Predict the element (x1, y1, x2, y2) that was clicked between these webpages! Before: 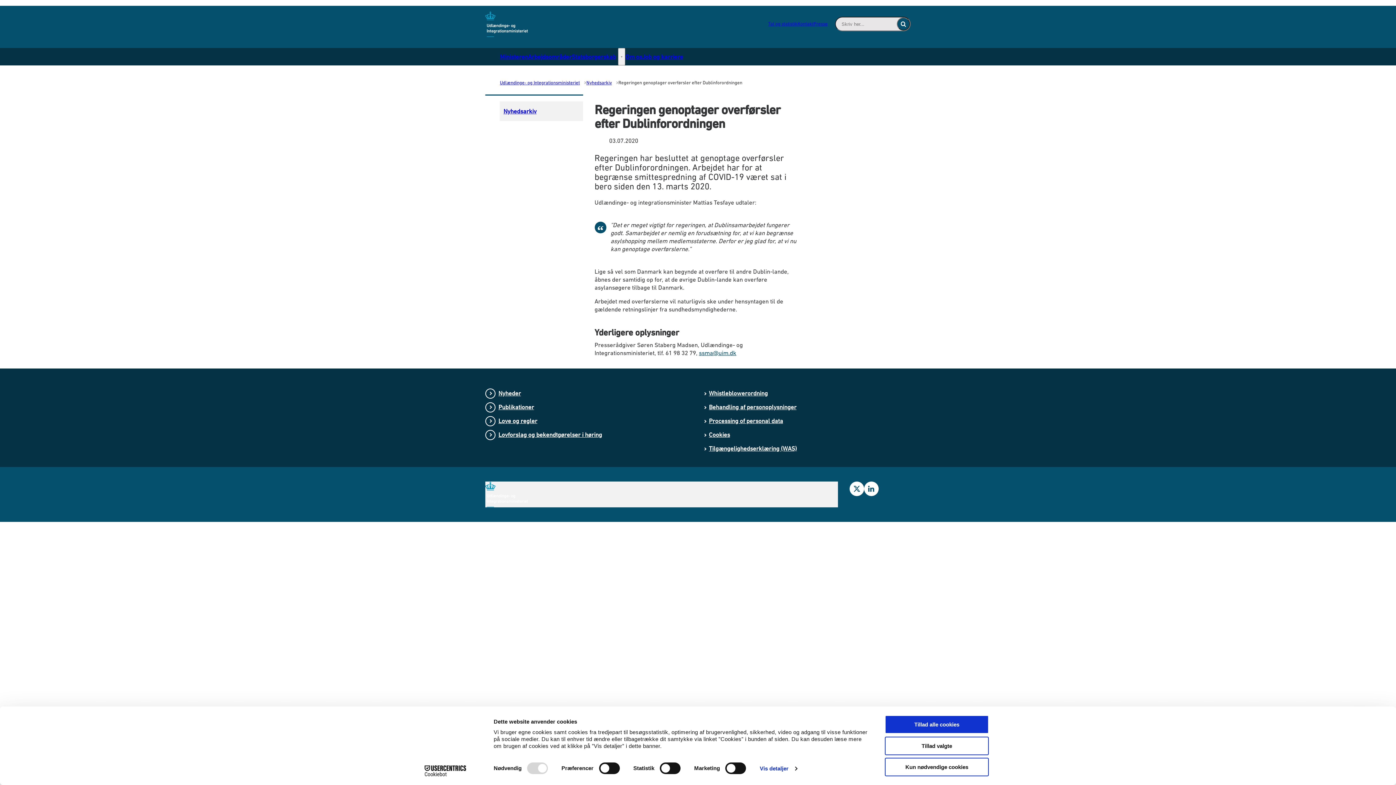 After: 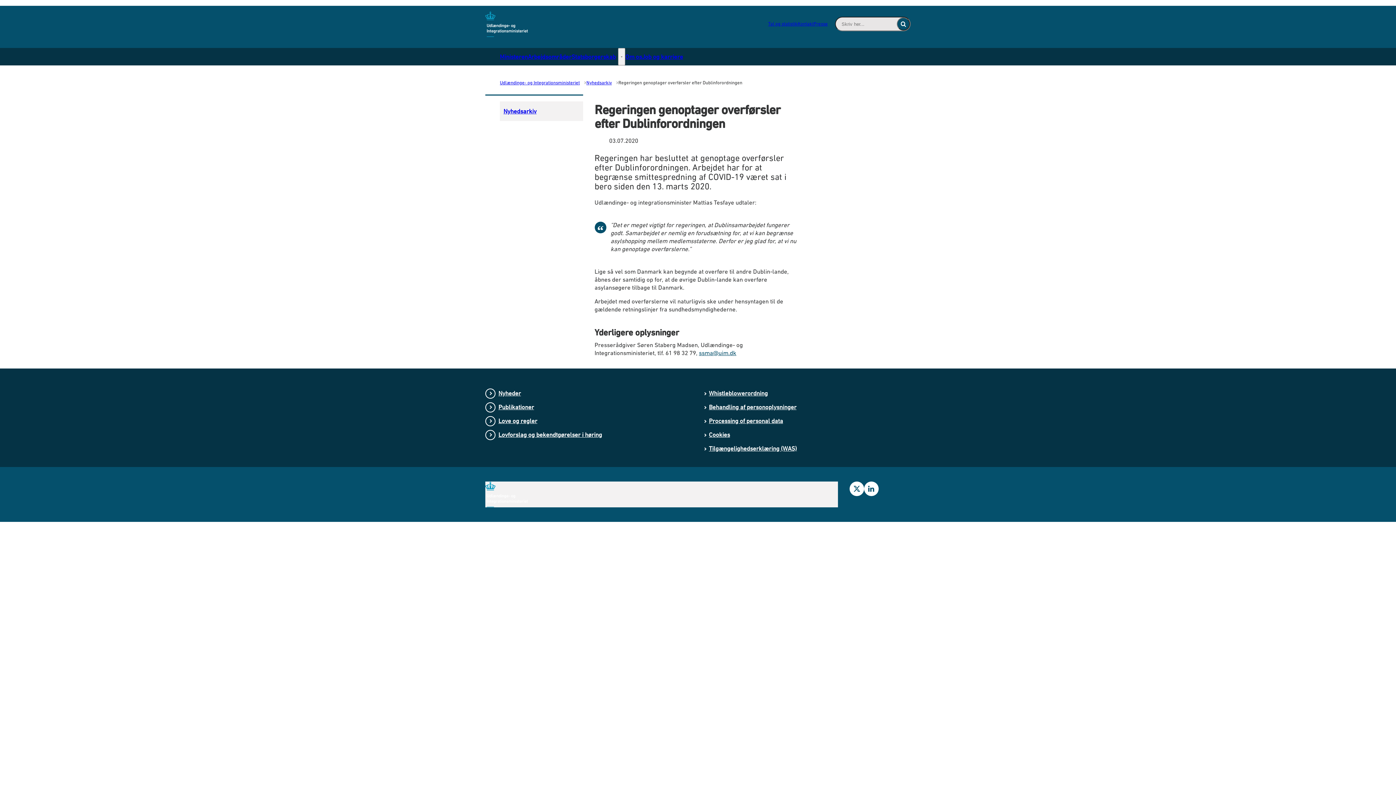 Action: bbox: (885, 715, 989, 734) label: Tillad alle cookies